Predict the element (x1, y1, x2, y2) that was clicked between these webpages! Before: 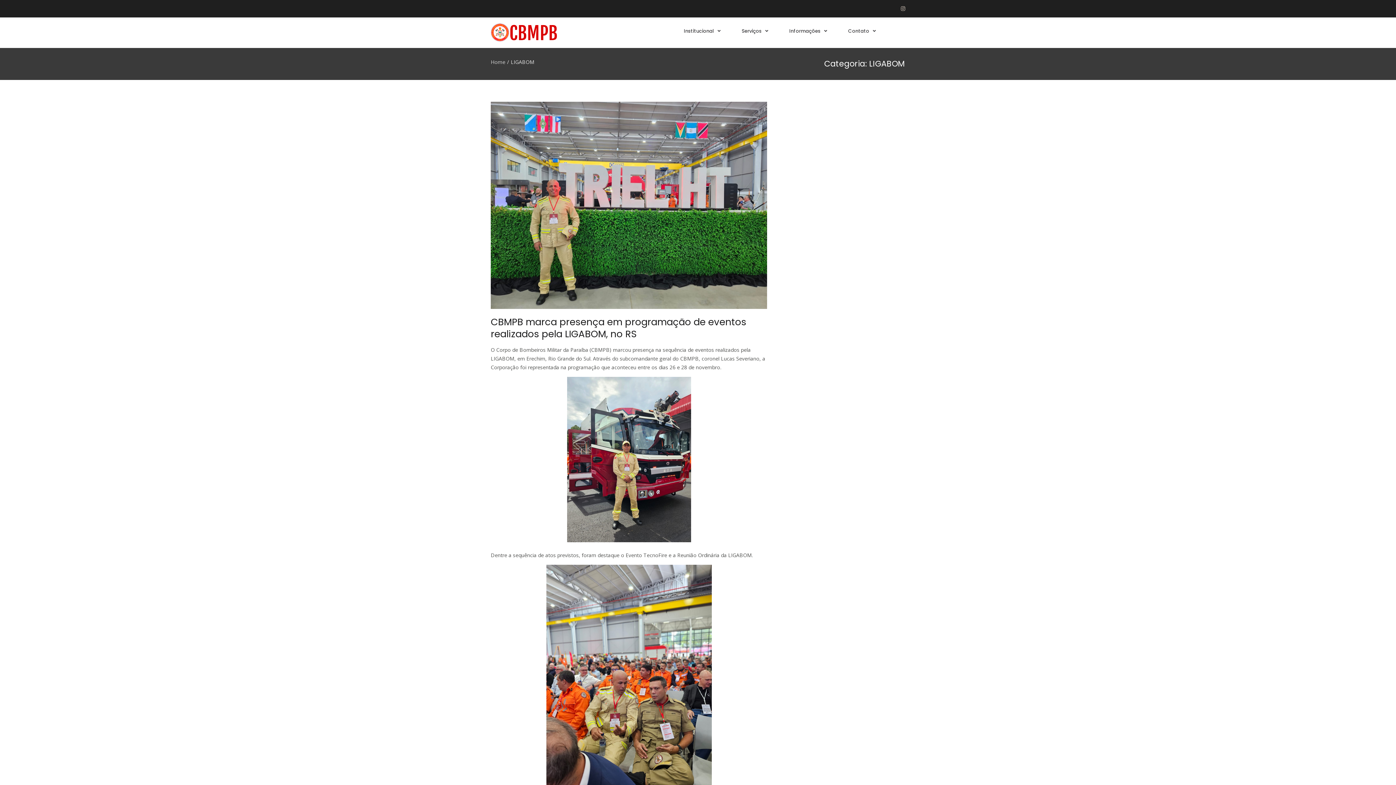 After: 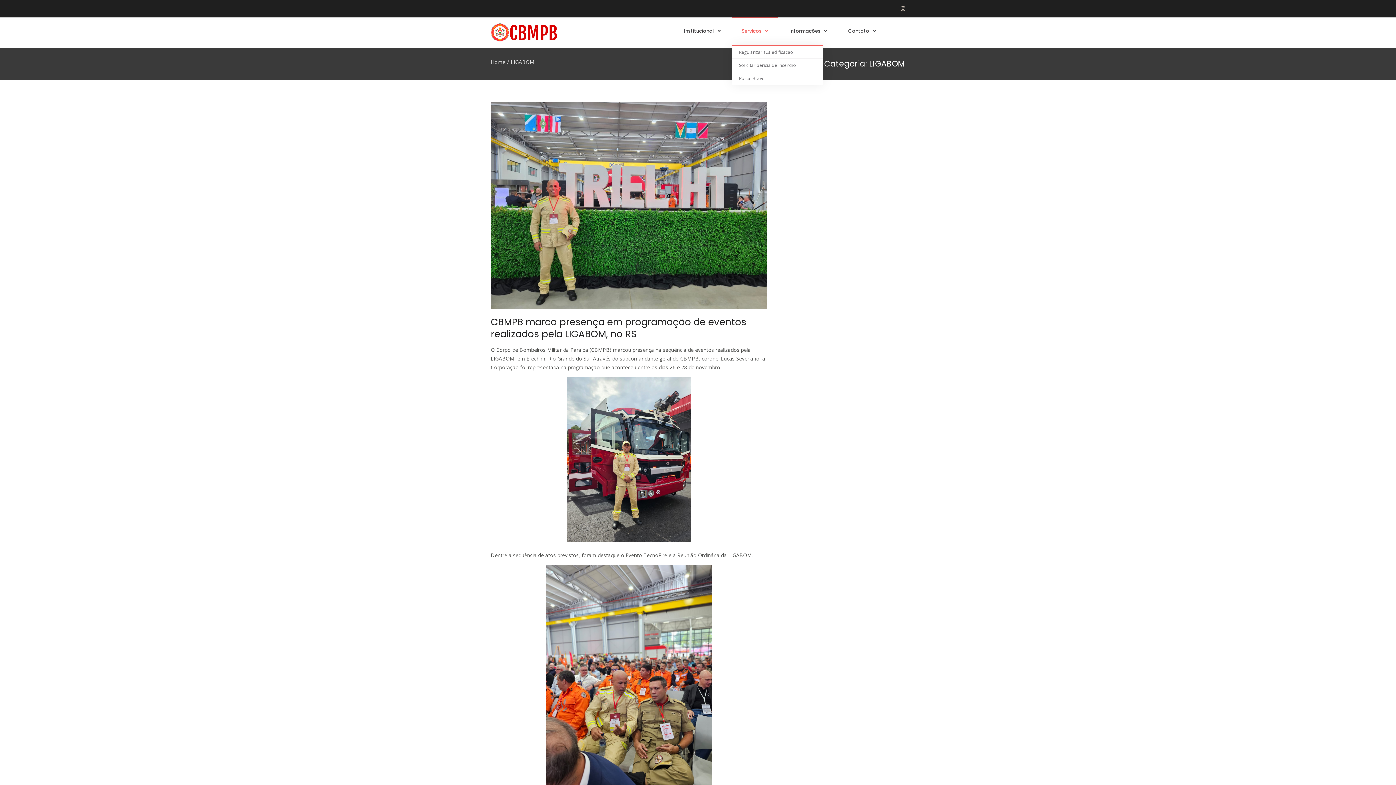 Action: bbox: (732, 17, 778, 45) label: Serviços